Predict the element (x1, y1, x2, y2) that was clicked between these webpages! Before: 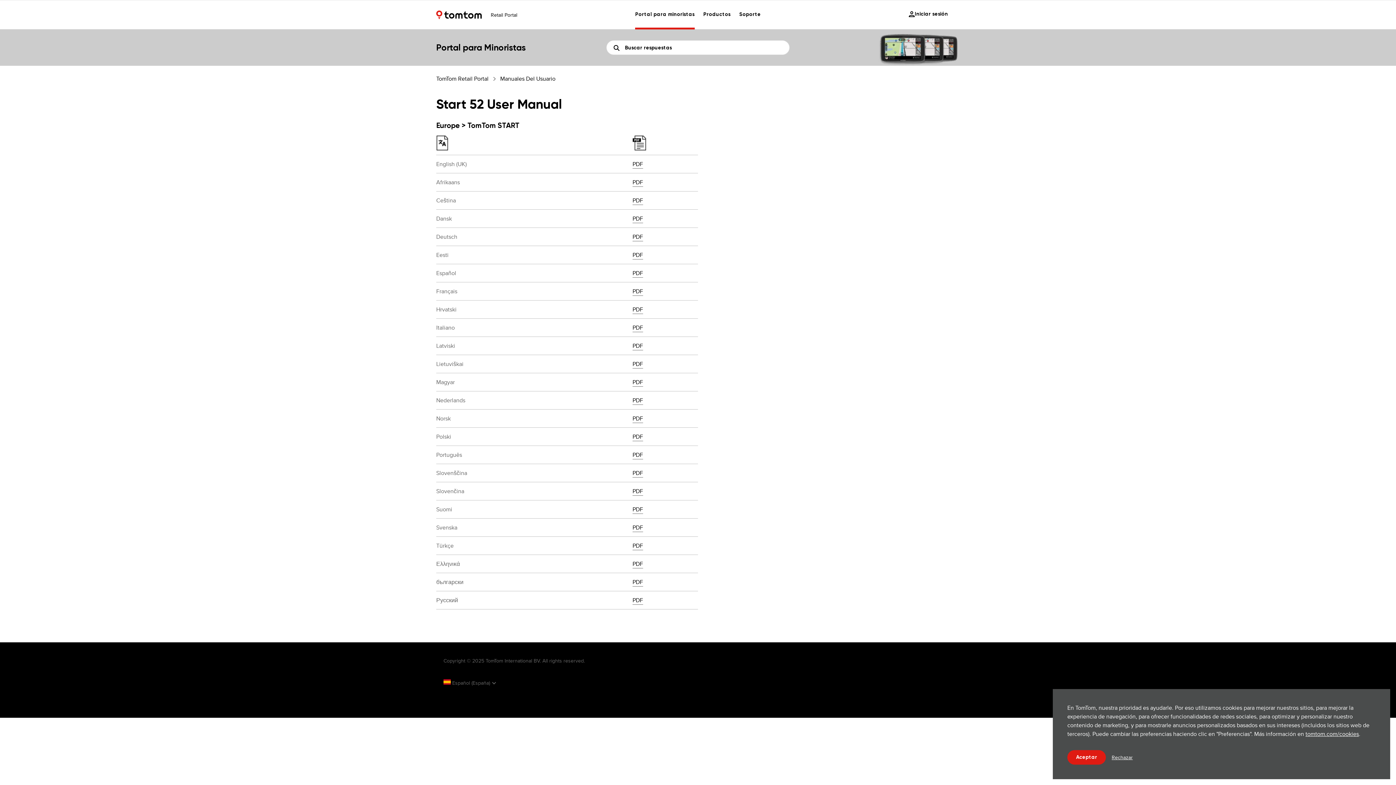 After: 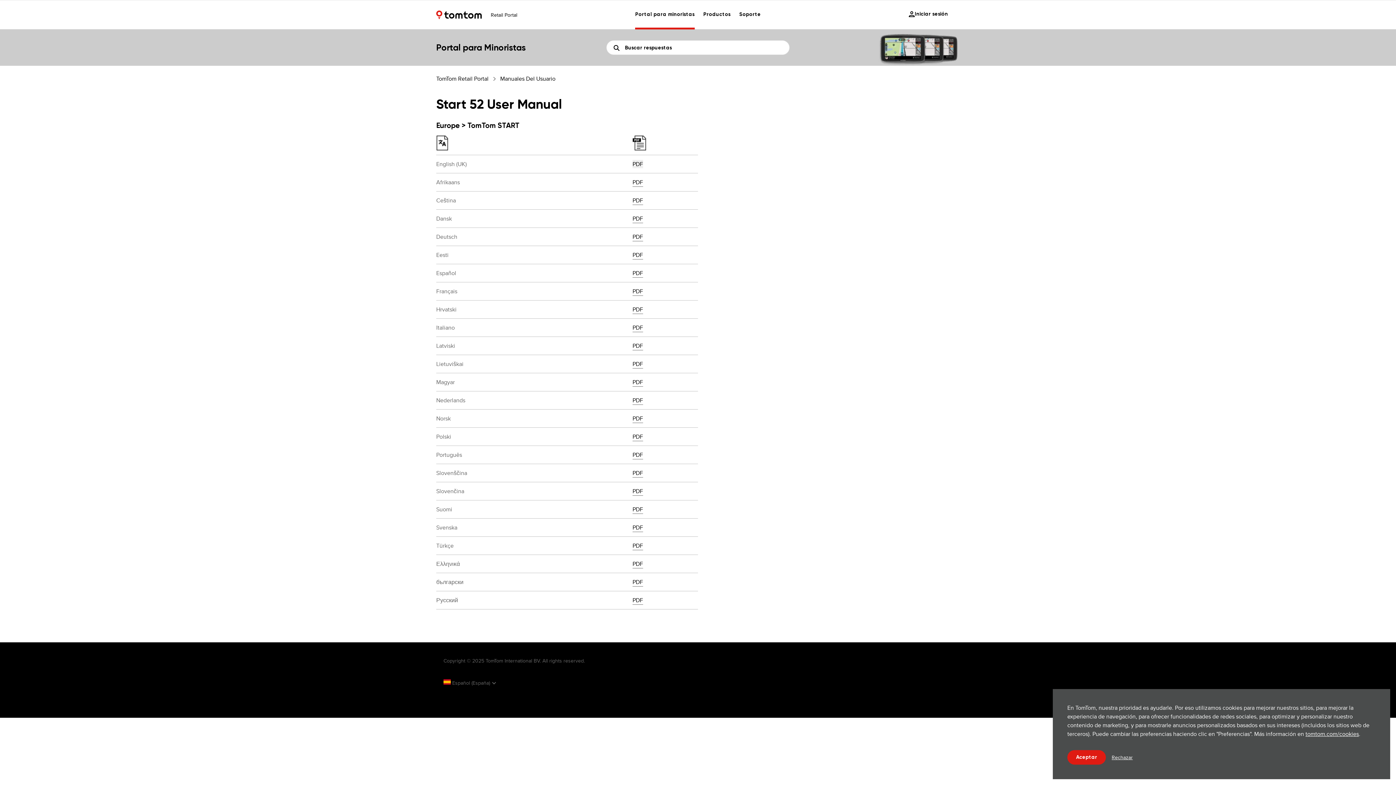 Action: label: PDF bbox: (632, 160, 643, 168)